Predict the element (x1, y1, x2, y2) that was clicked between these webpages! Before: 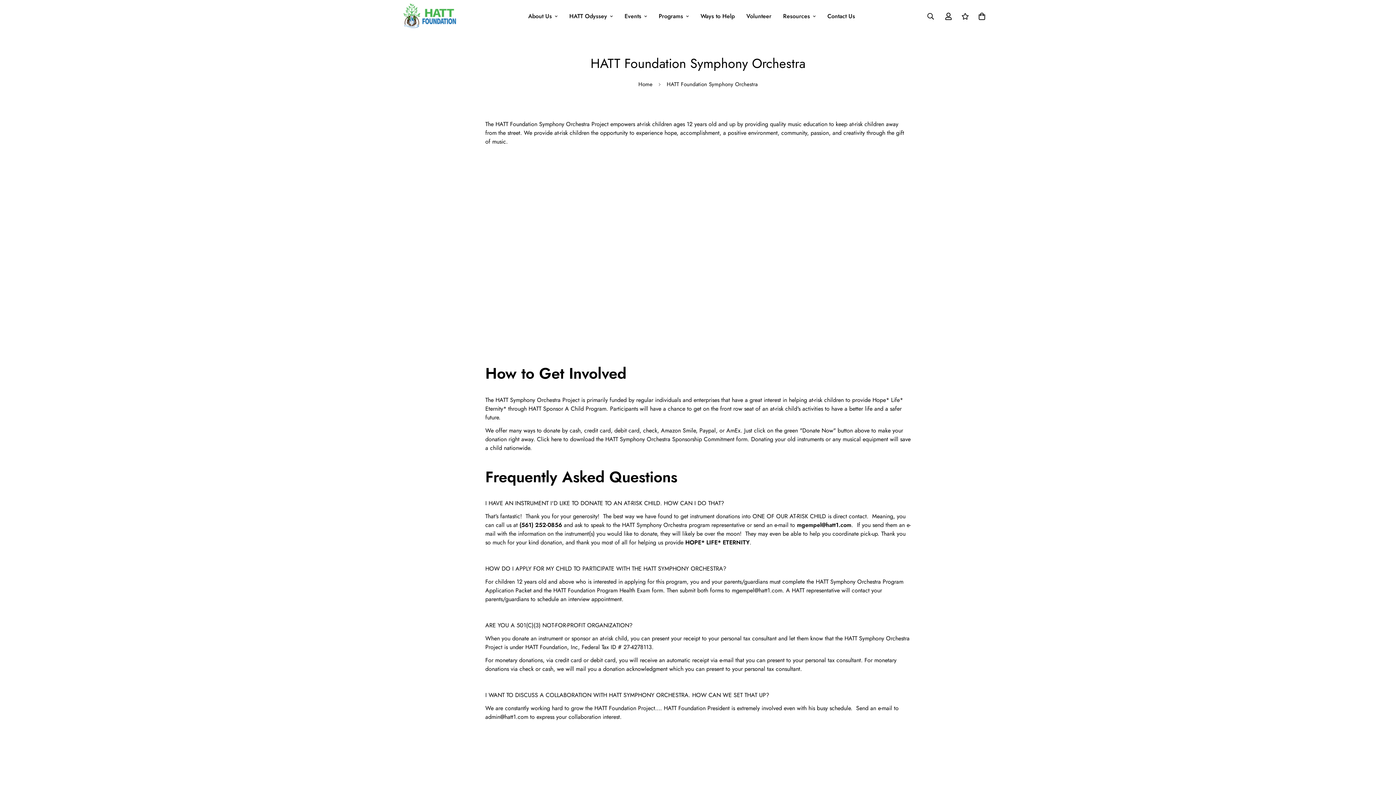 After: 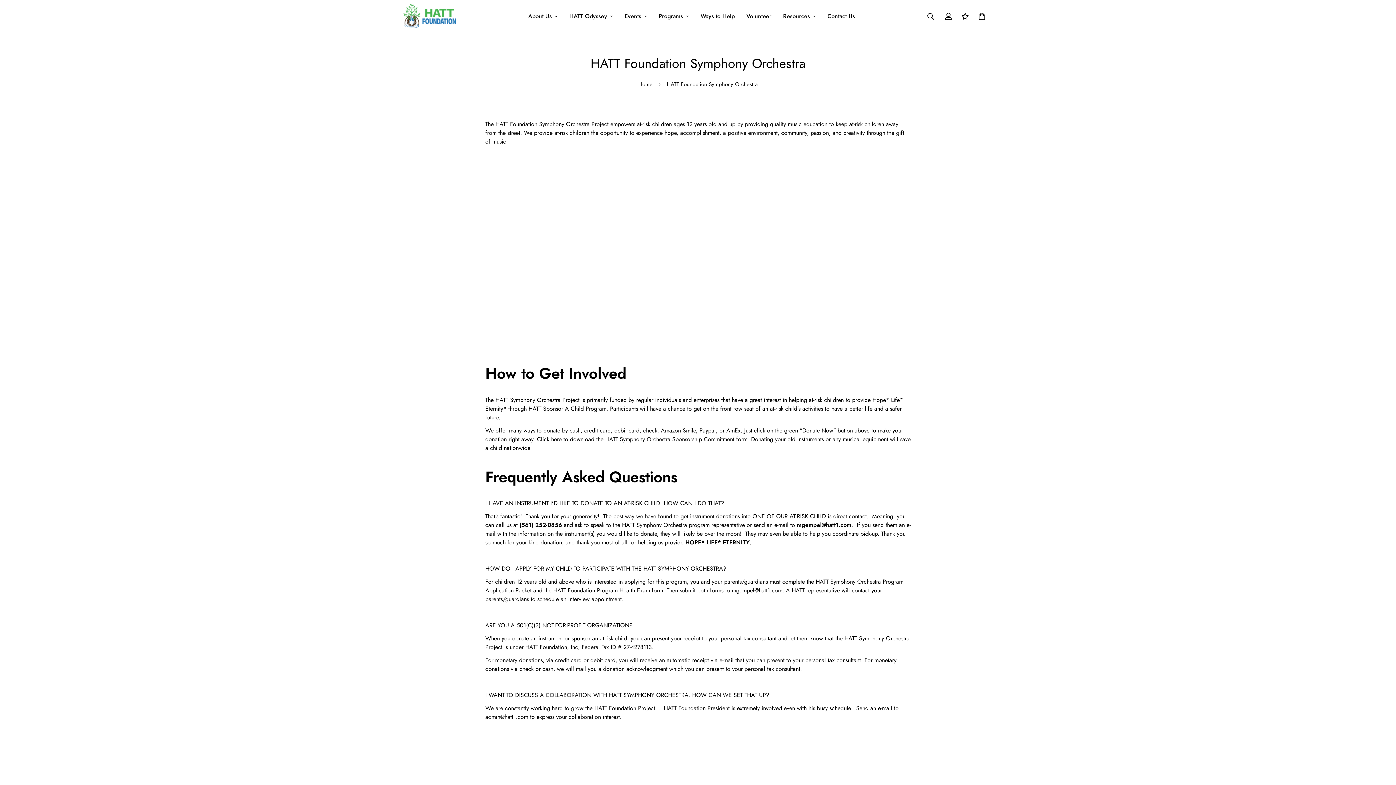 Action: bbox: (551, 435, 561, 443) label: here